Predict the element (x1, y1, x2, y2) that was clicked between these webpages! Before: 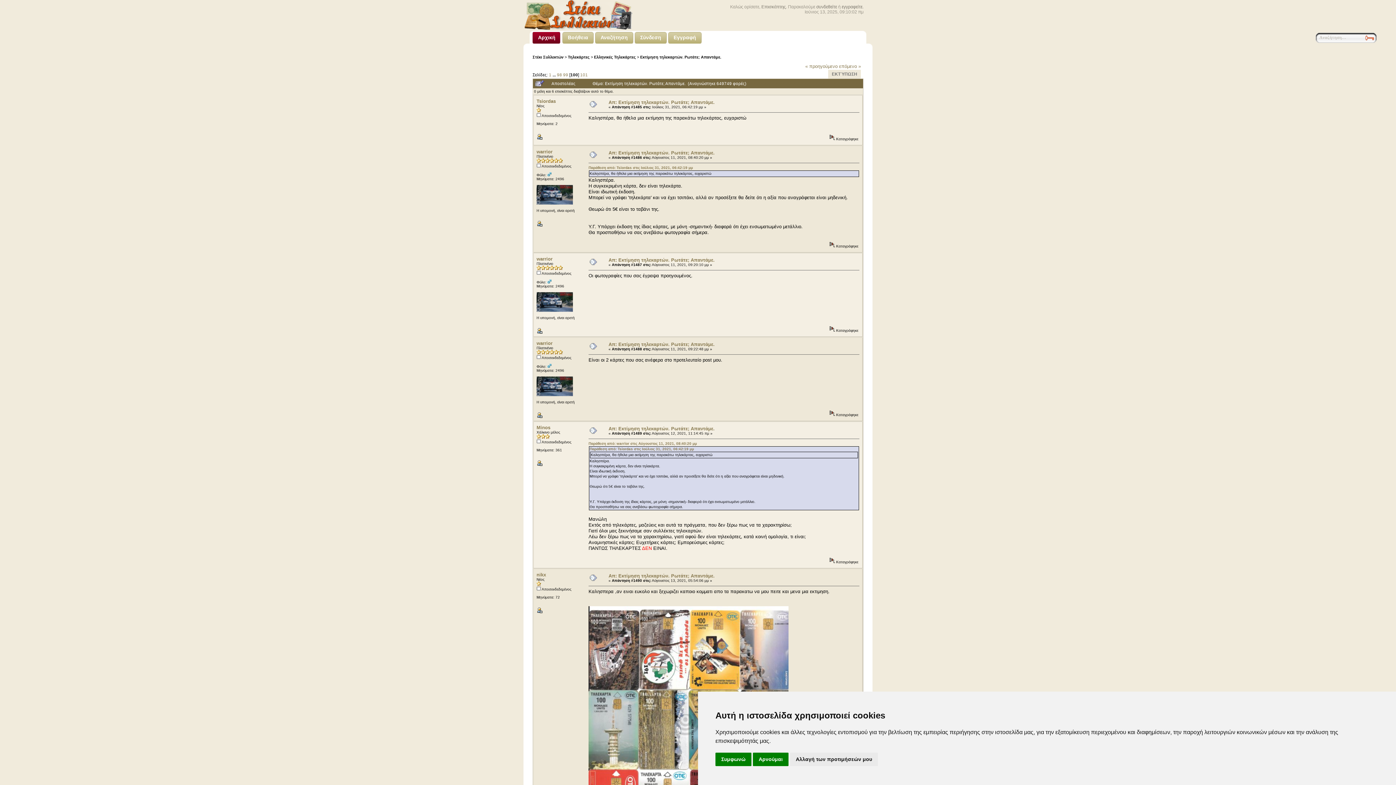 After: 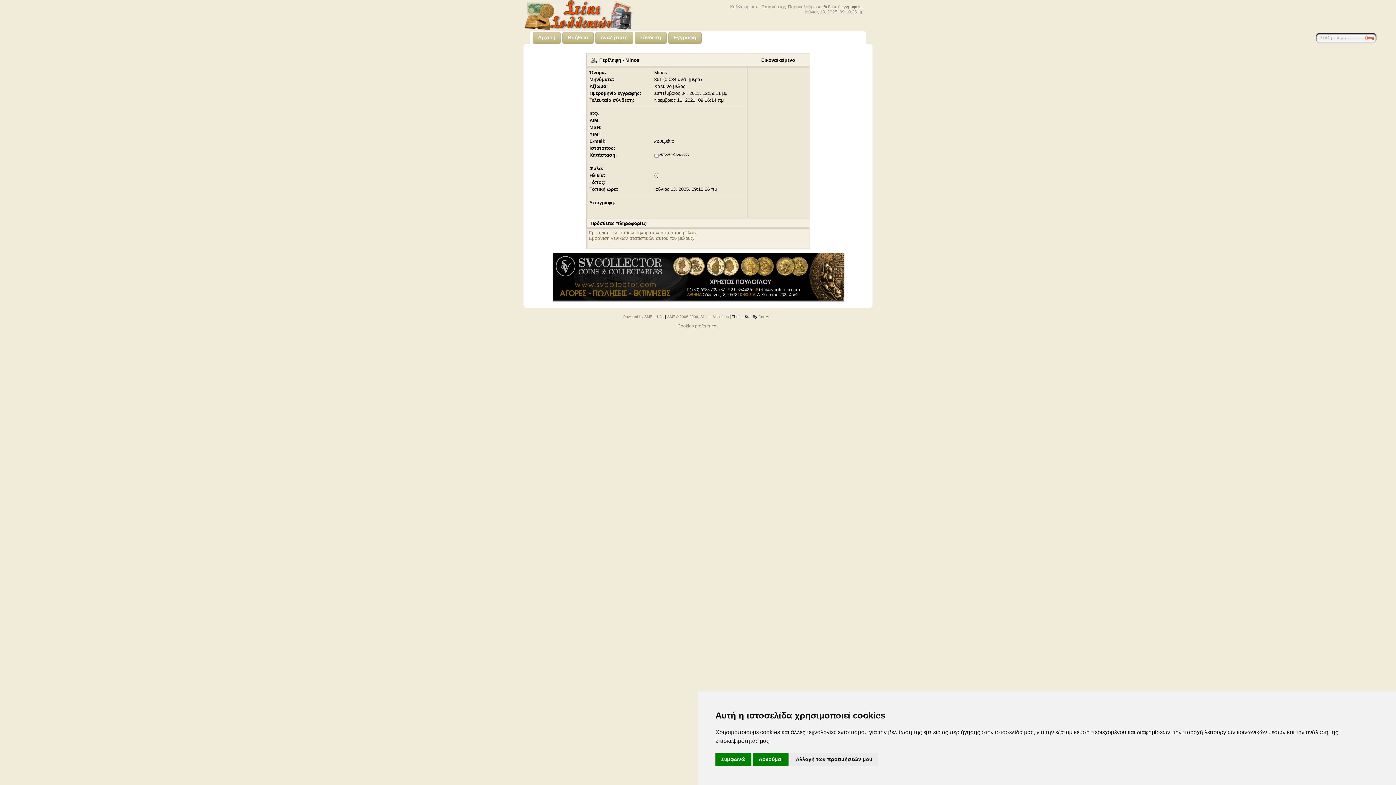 Action: bbox: (536, 462, 542, 466)